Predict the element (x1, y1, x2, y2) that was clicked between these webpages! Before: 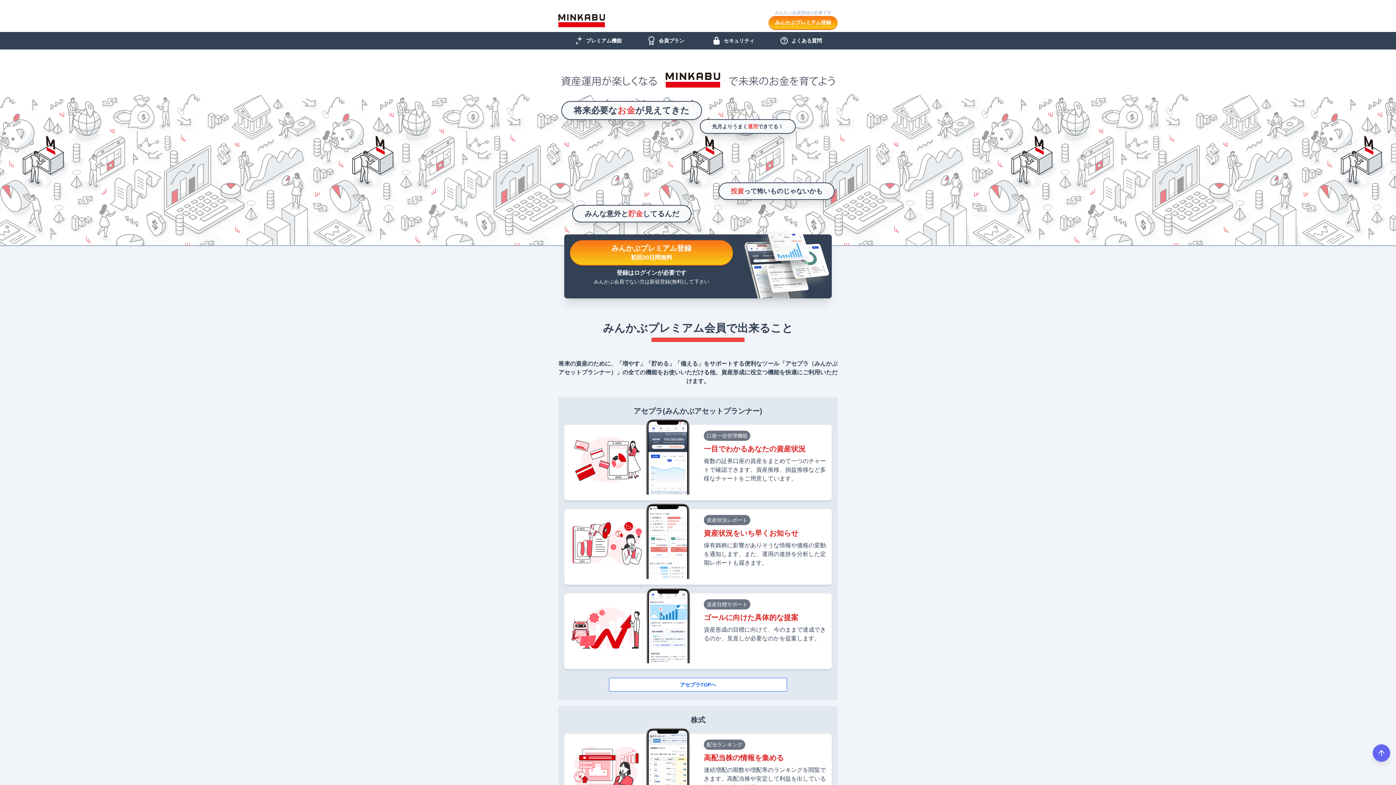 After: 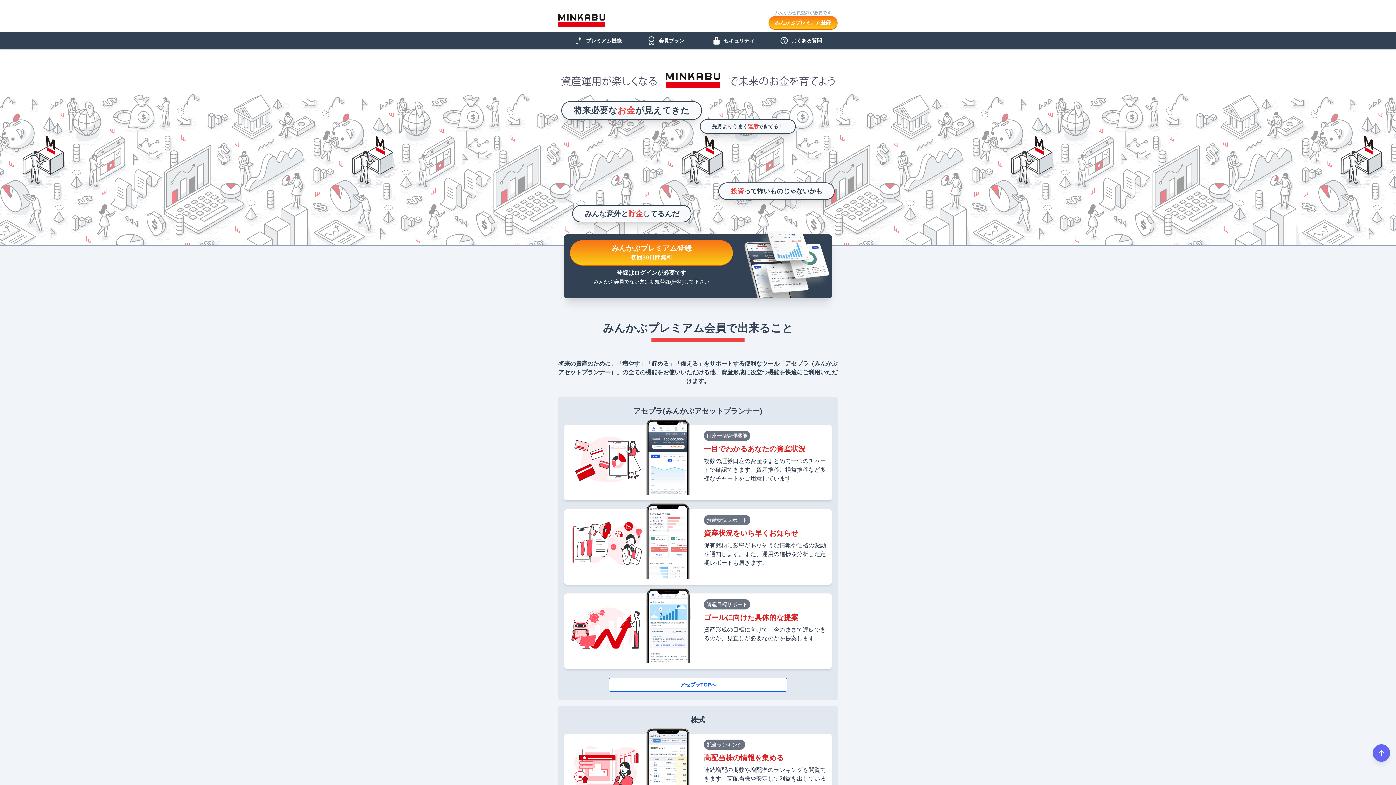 Action: bbox: (1373, 744, 1390, 762)